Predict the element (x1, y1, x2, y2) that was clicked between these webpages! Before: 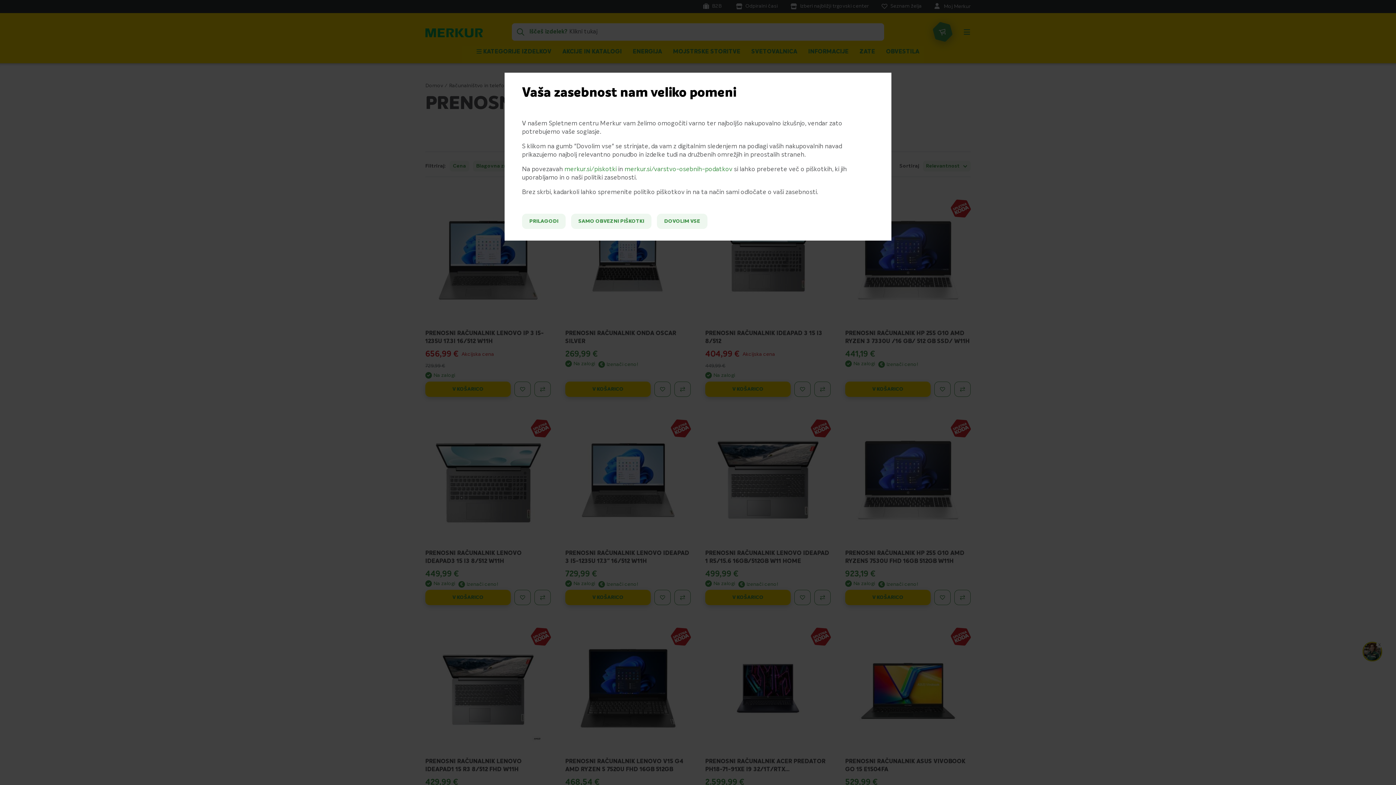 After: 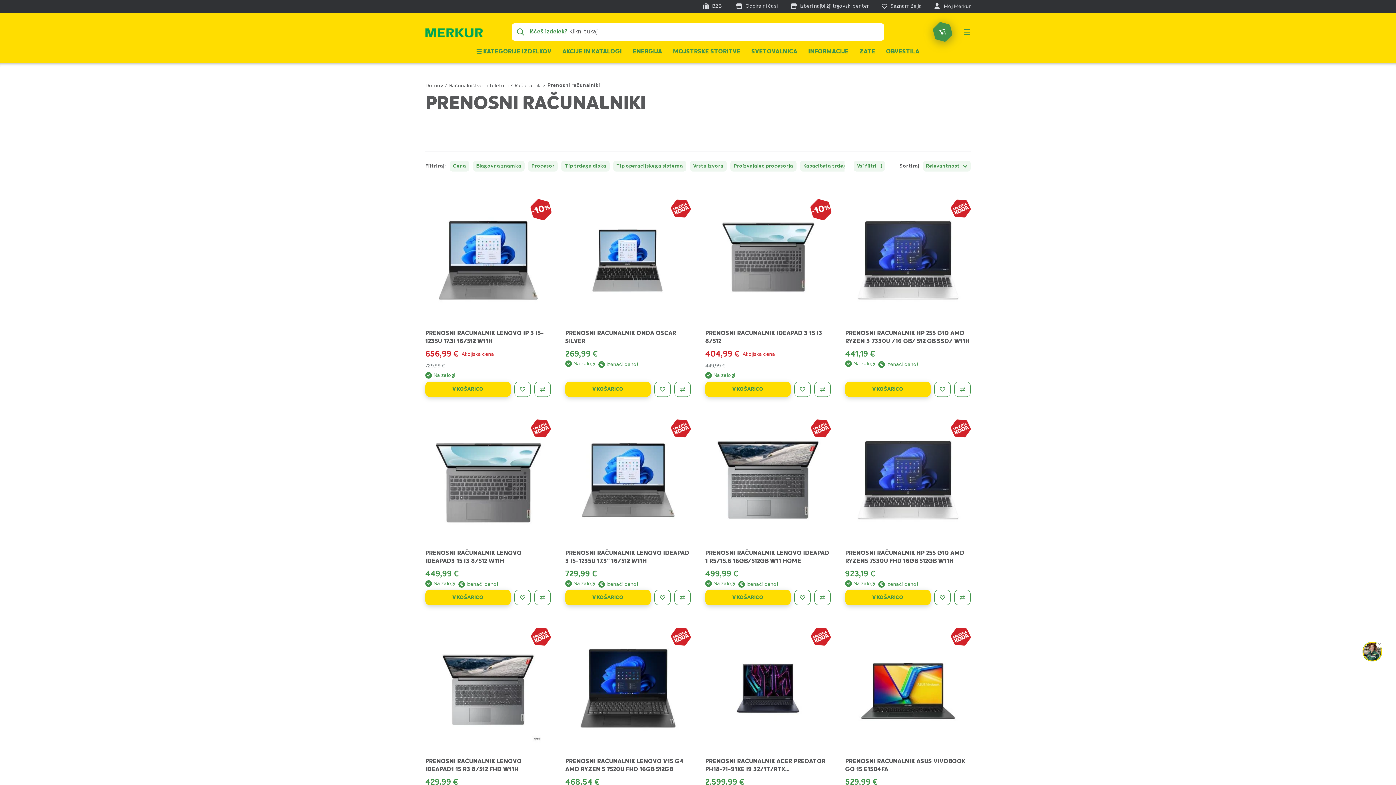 Action: label: DOVOLIM VSE bbox: (657, 213, 707, 229)